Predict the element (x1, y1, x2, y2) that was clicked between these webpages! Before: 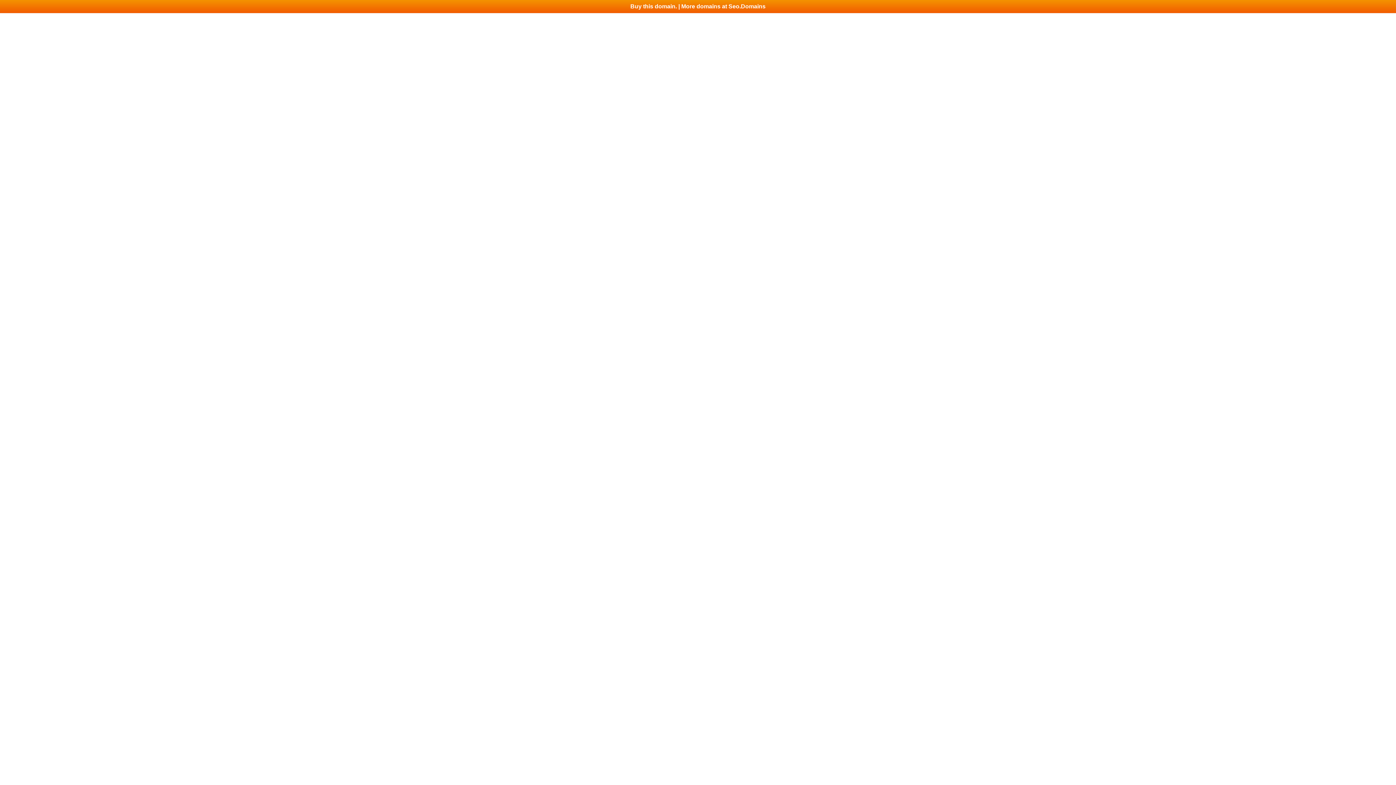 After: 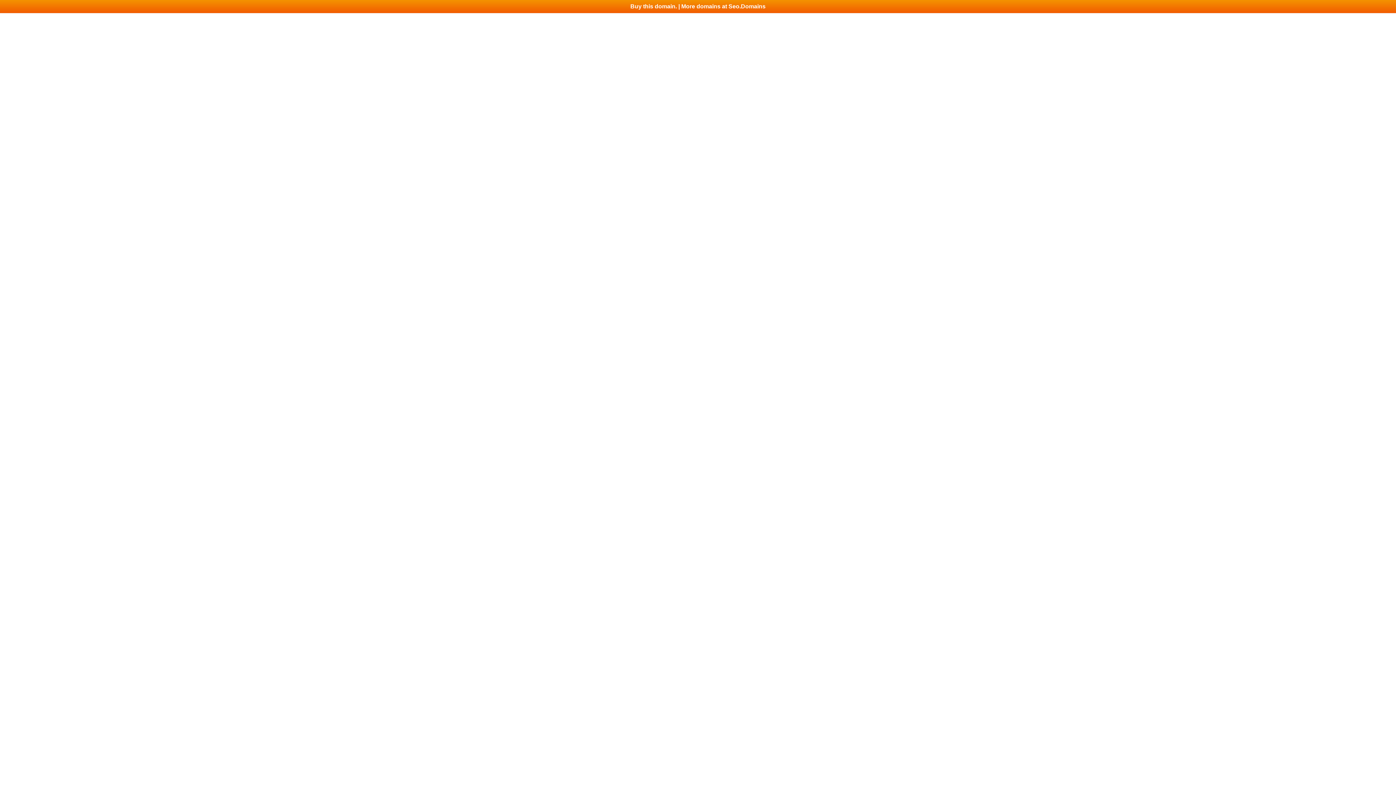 Action: label: Buy this domain. | More domains at Seo.Domains bbox: (0, 0, 1396, 13)